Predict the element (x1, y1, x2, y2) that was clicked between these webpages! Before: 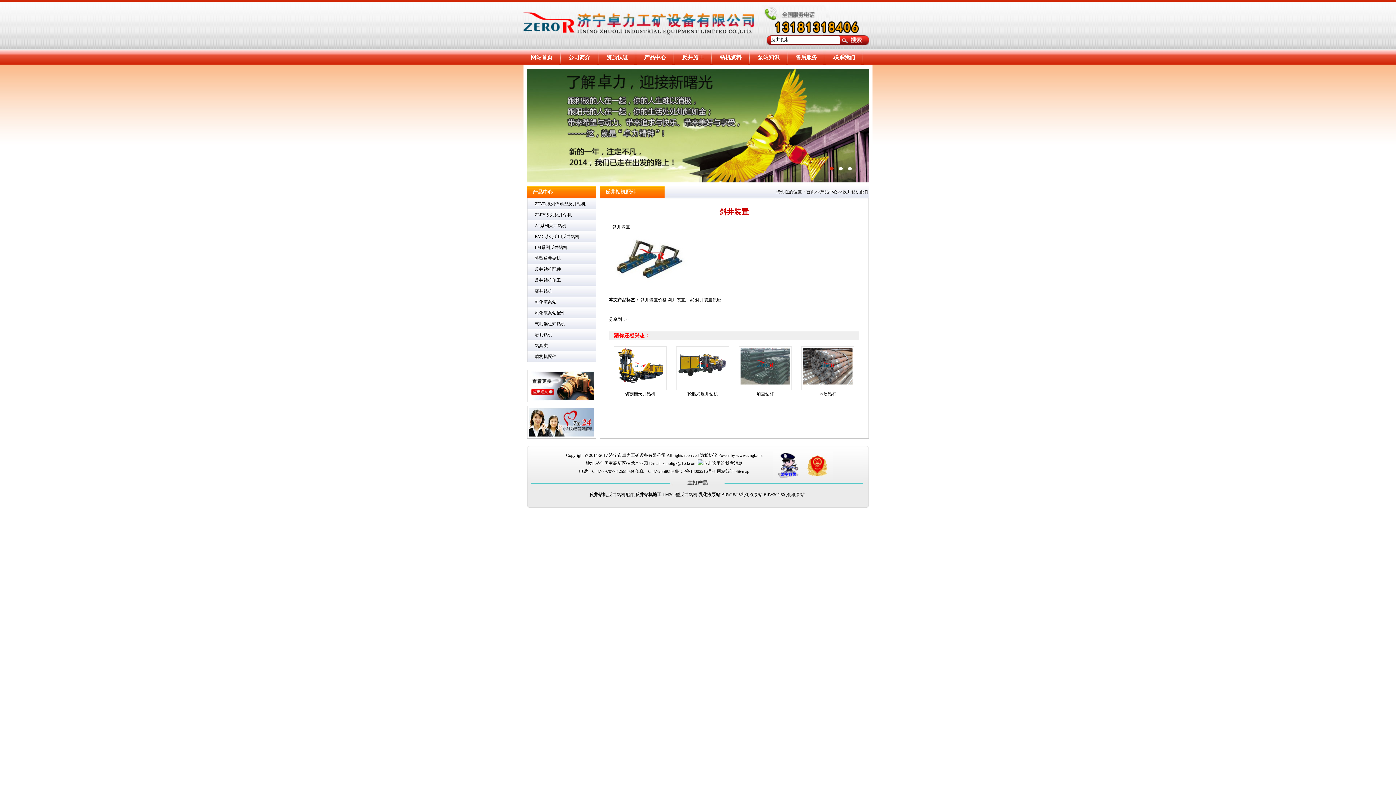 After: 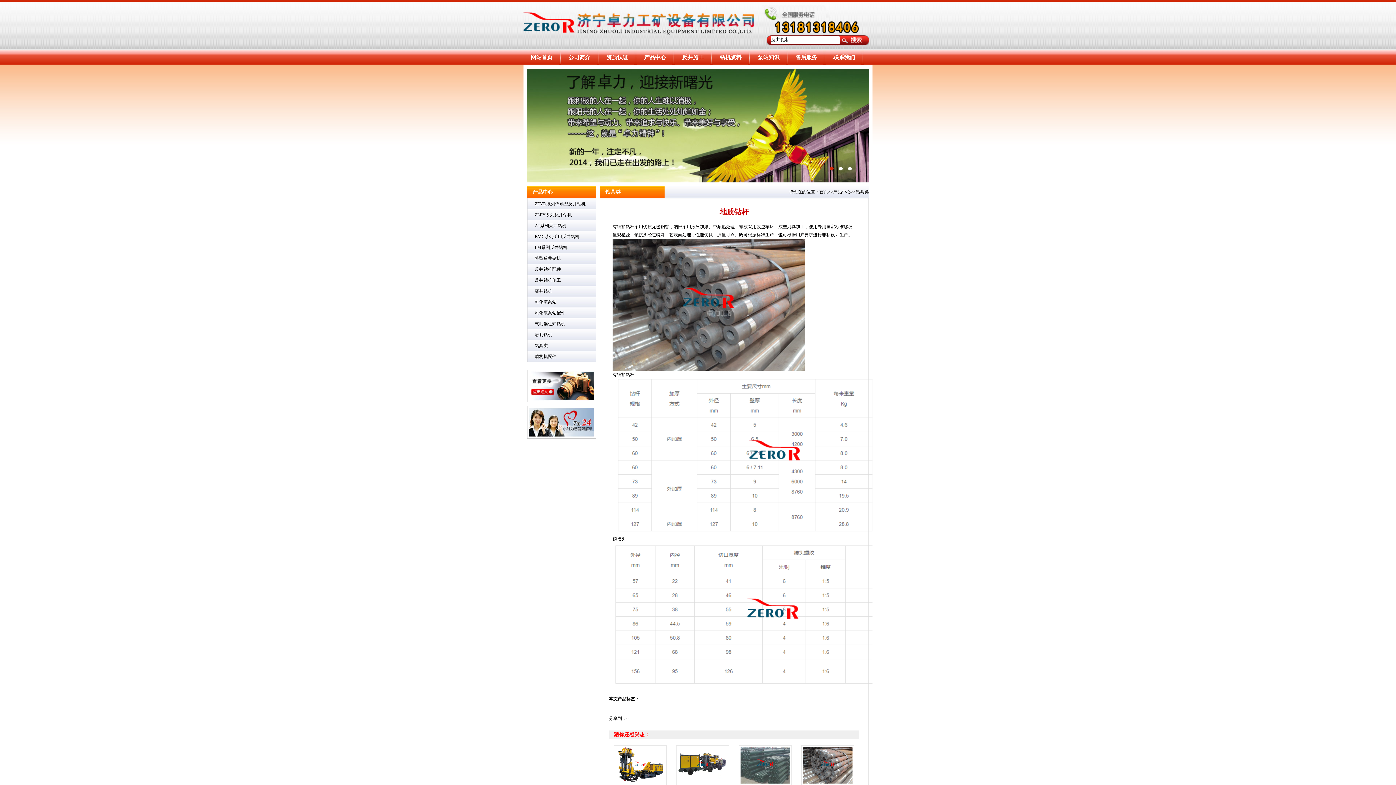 Action: bbox: (819, 391, 836, 396) label: 地质钻杆